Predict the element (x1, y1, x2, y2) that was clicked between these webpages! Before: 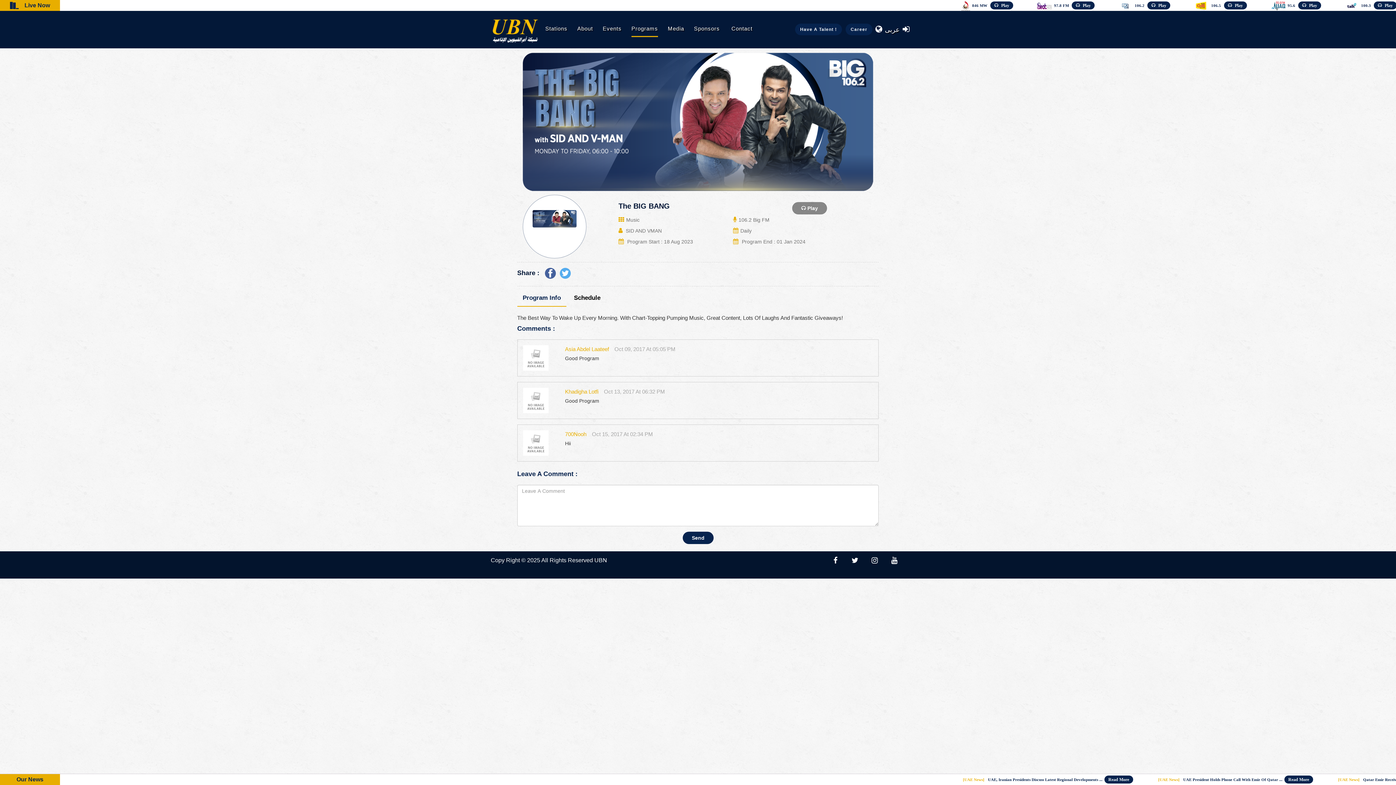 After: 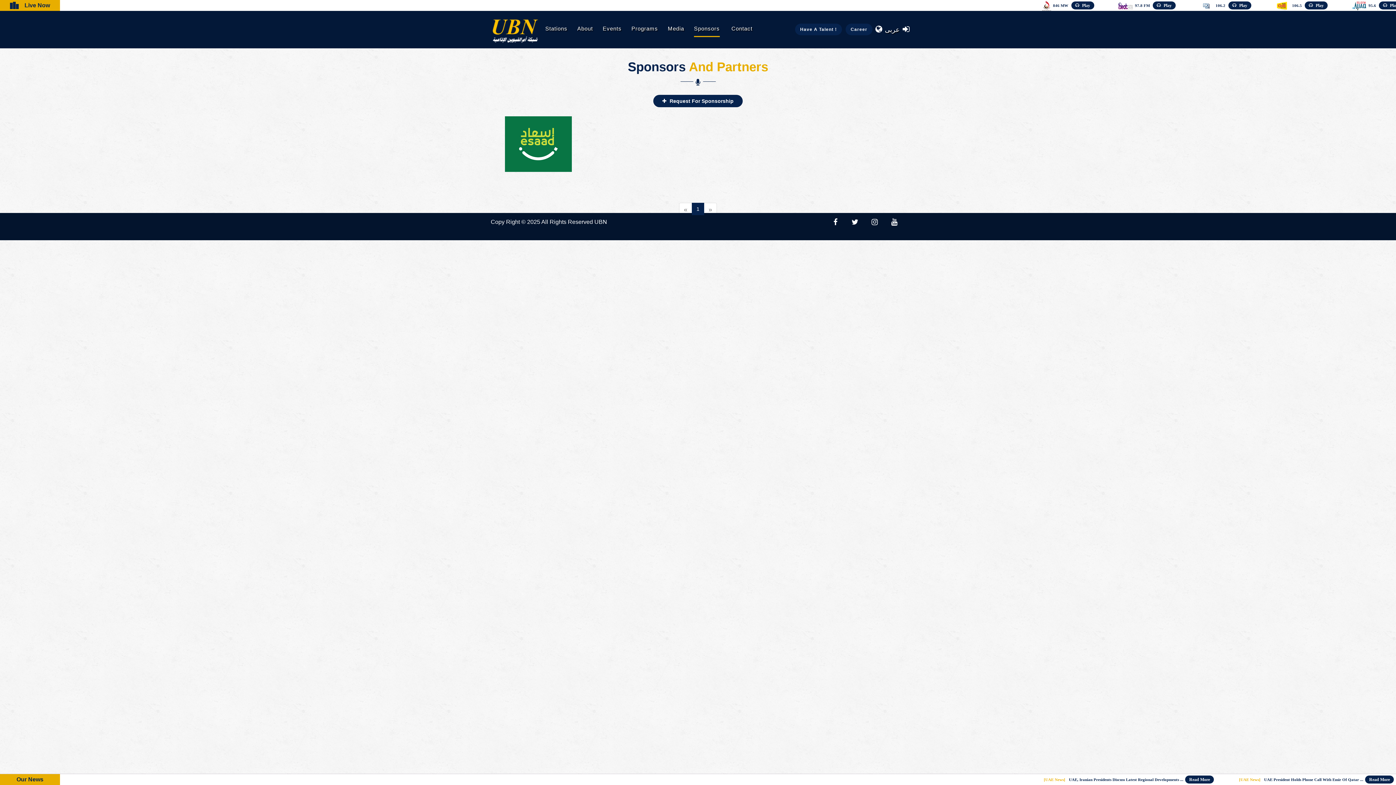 Action: bbox: (694, 22, 726, 46) label: Sponsors